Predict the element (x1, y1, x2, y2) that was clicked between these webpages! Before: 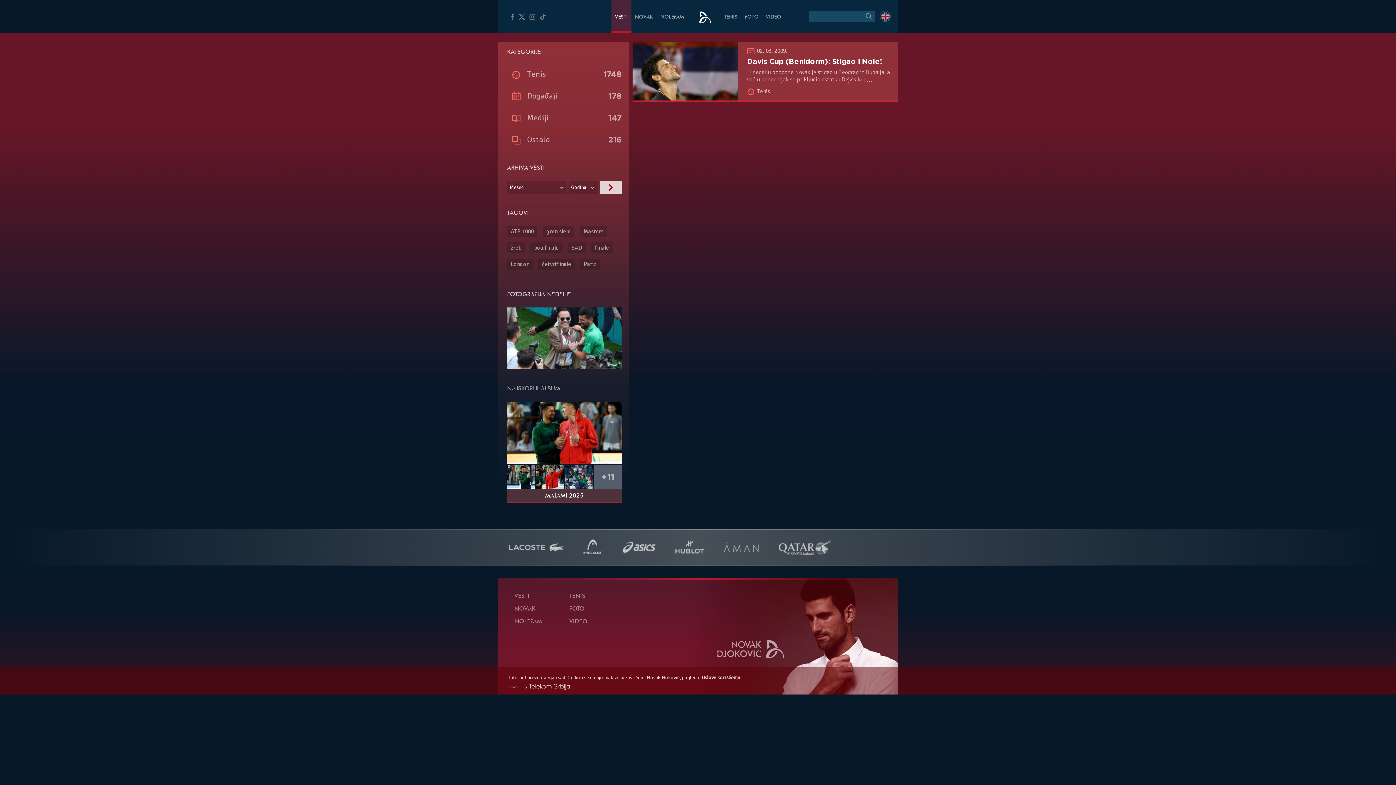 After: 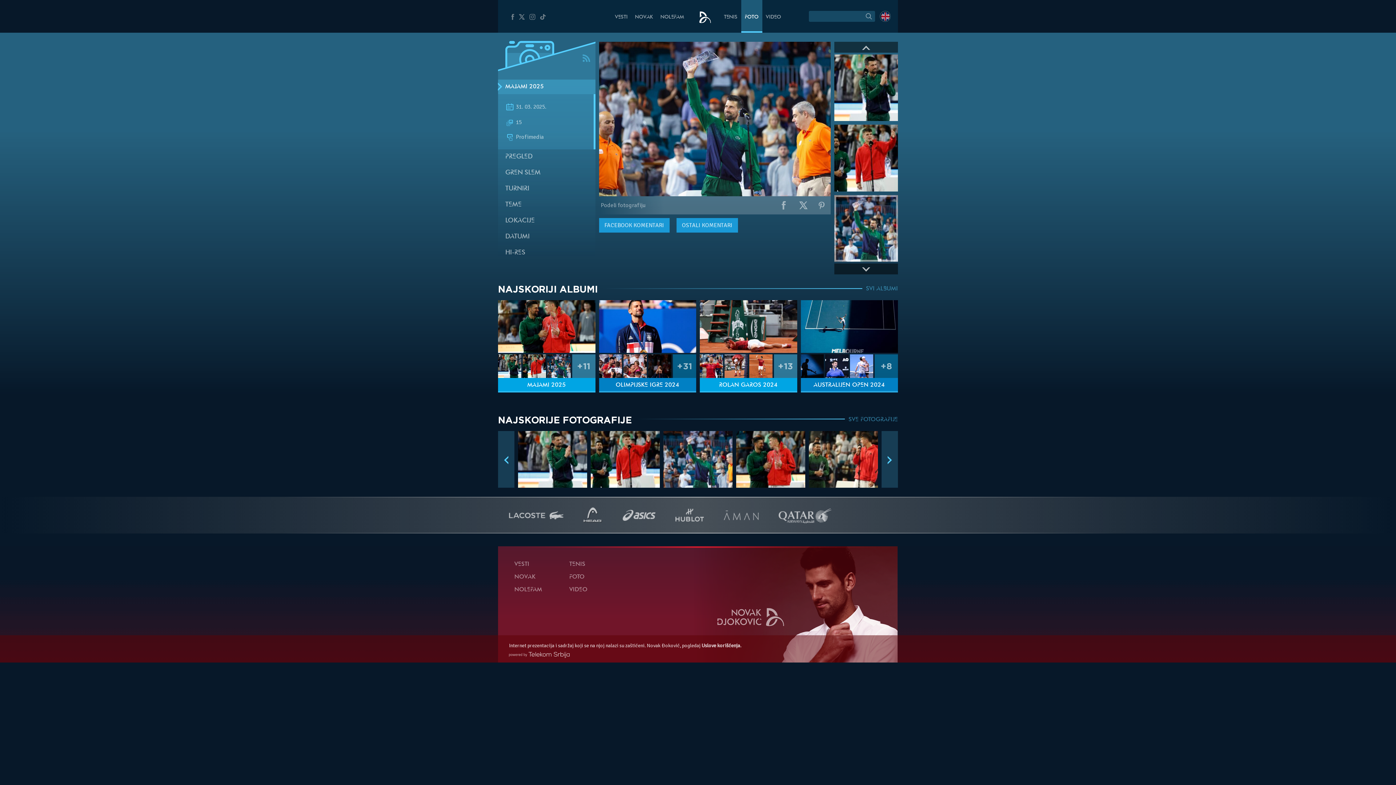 Action: bbox: (565, 465, 592, 488)